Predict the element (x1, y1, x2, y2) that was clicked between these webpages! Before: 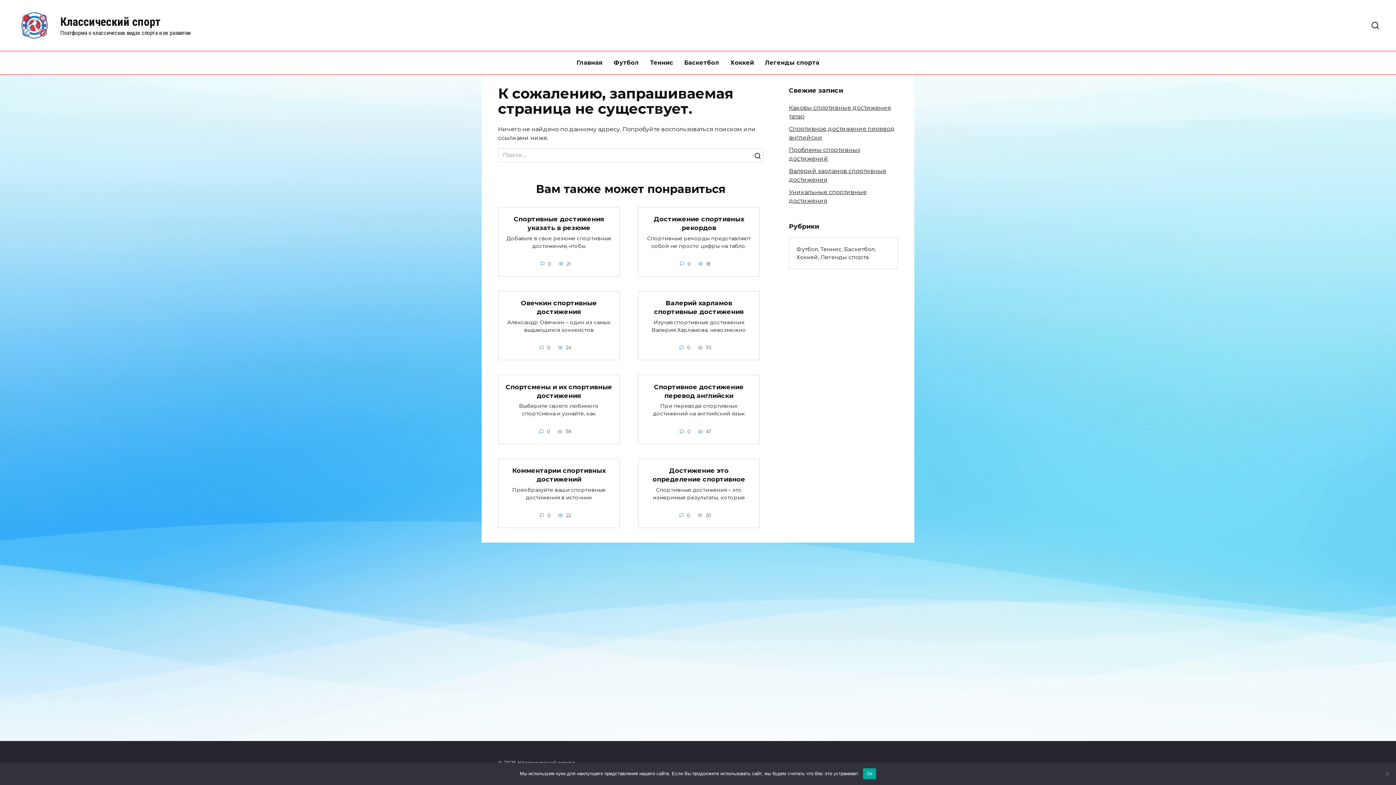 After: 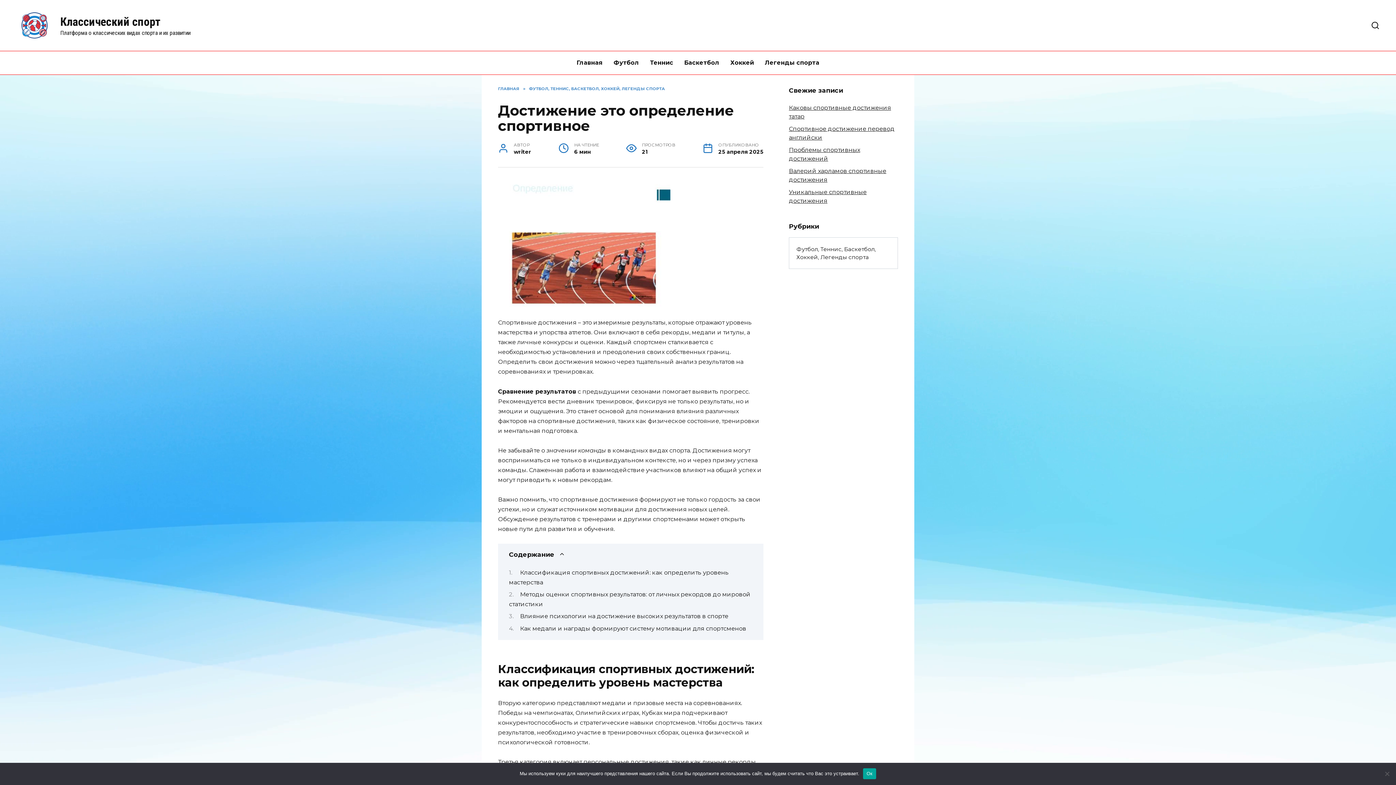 Action: bbox: (652, 466, 745, 483) label: Достижение это определение спортивное